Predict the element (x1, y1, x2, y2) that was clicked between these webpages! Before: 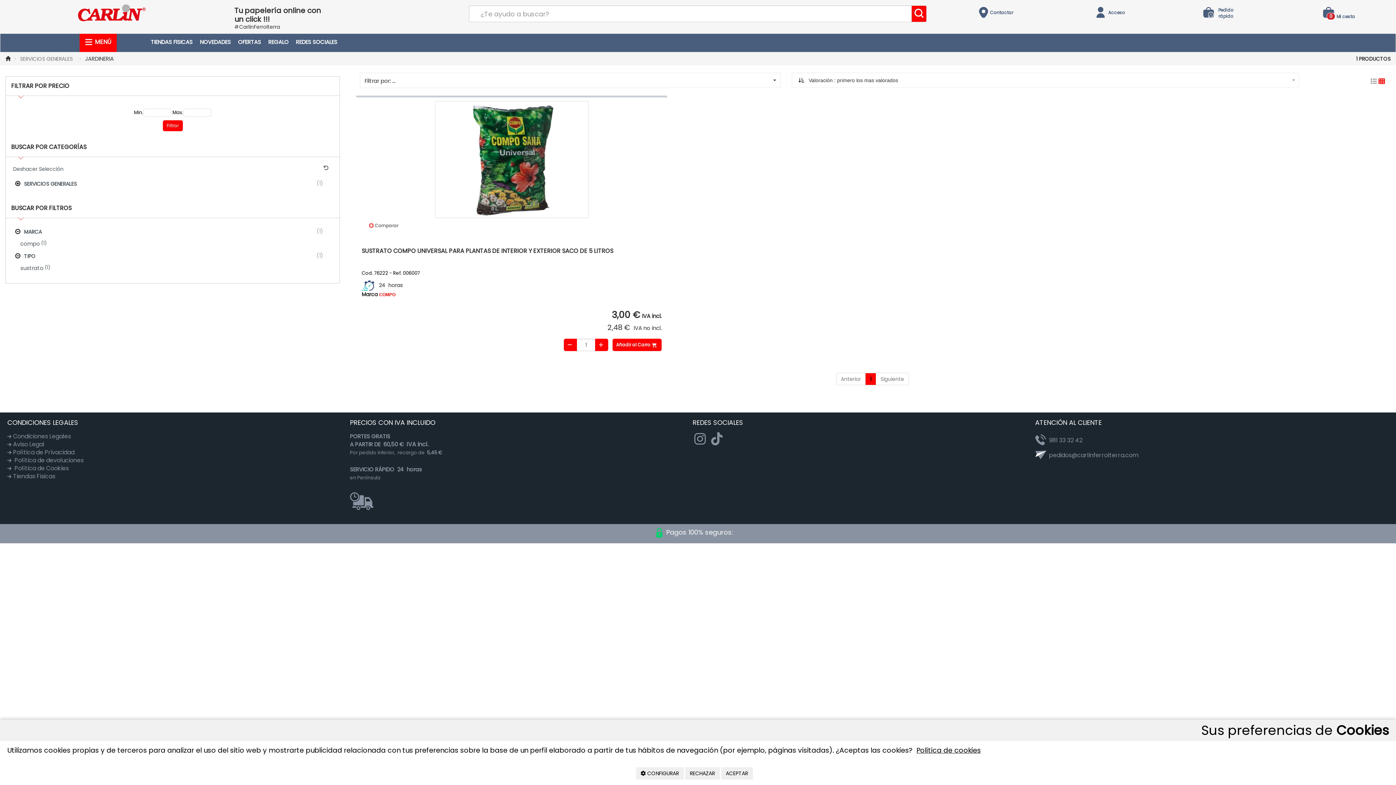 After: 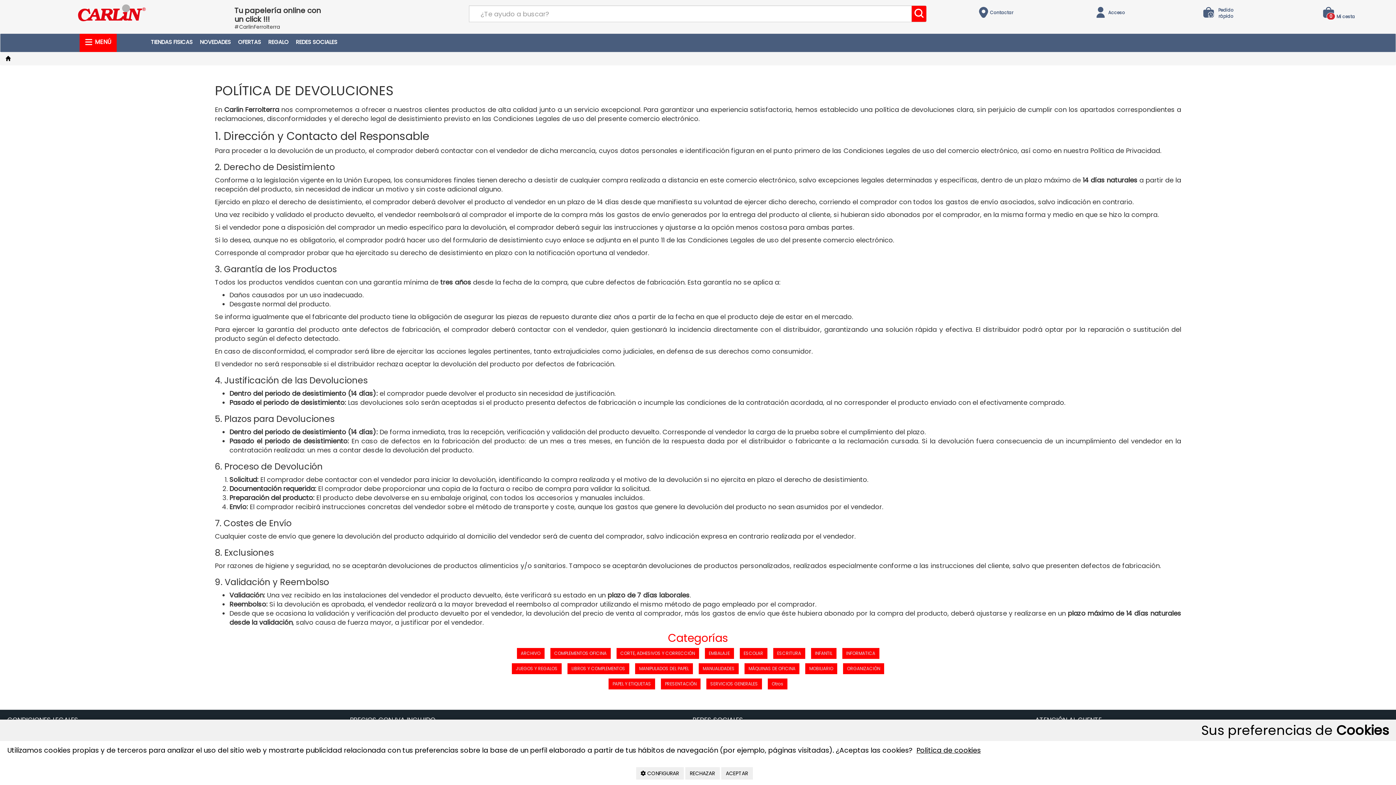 Action: label: Política de devoluciones bbox: (14, 456, 83, 464)